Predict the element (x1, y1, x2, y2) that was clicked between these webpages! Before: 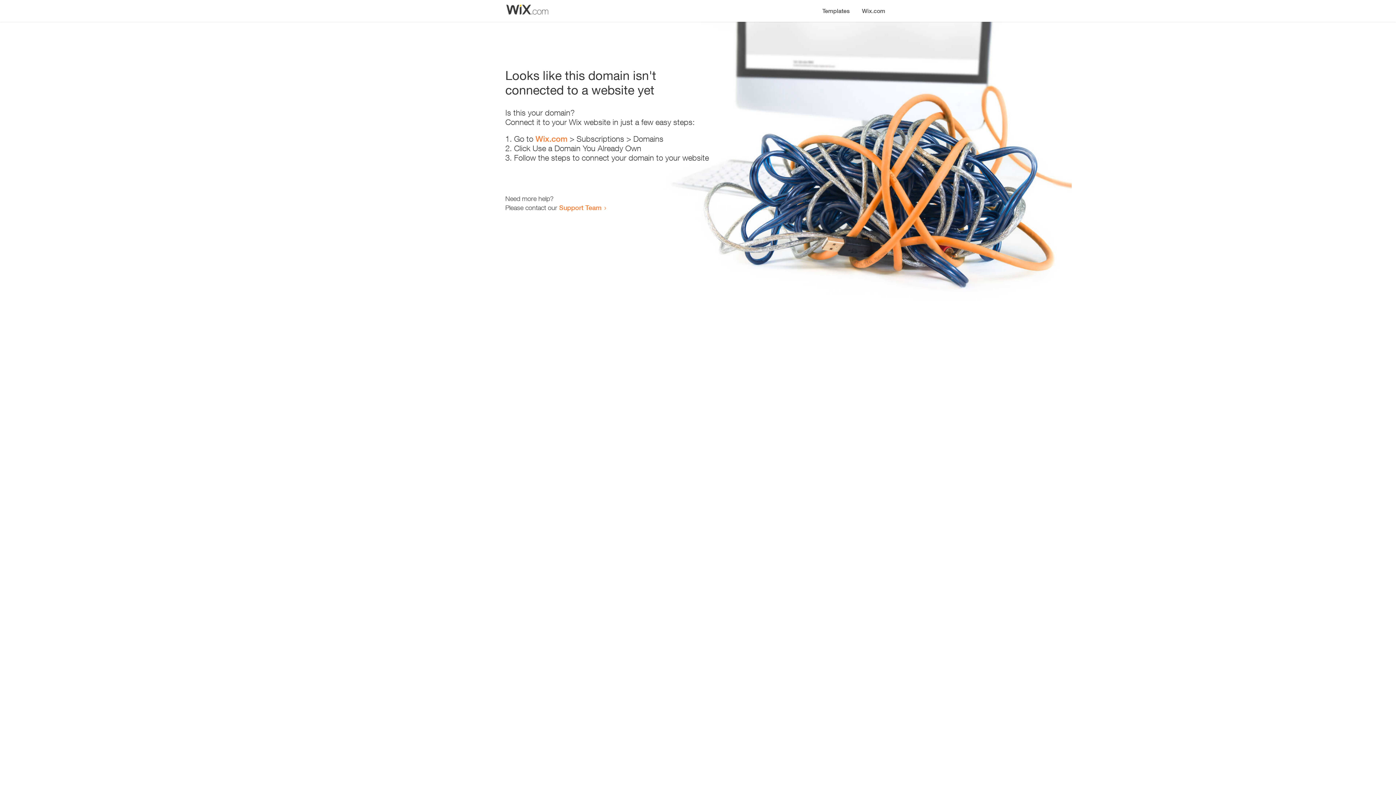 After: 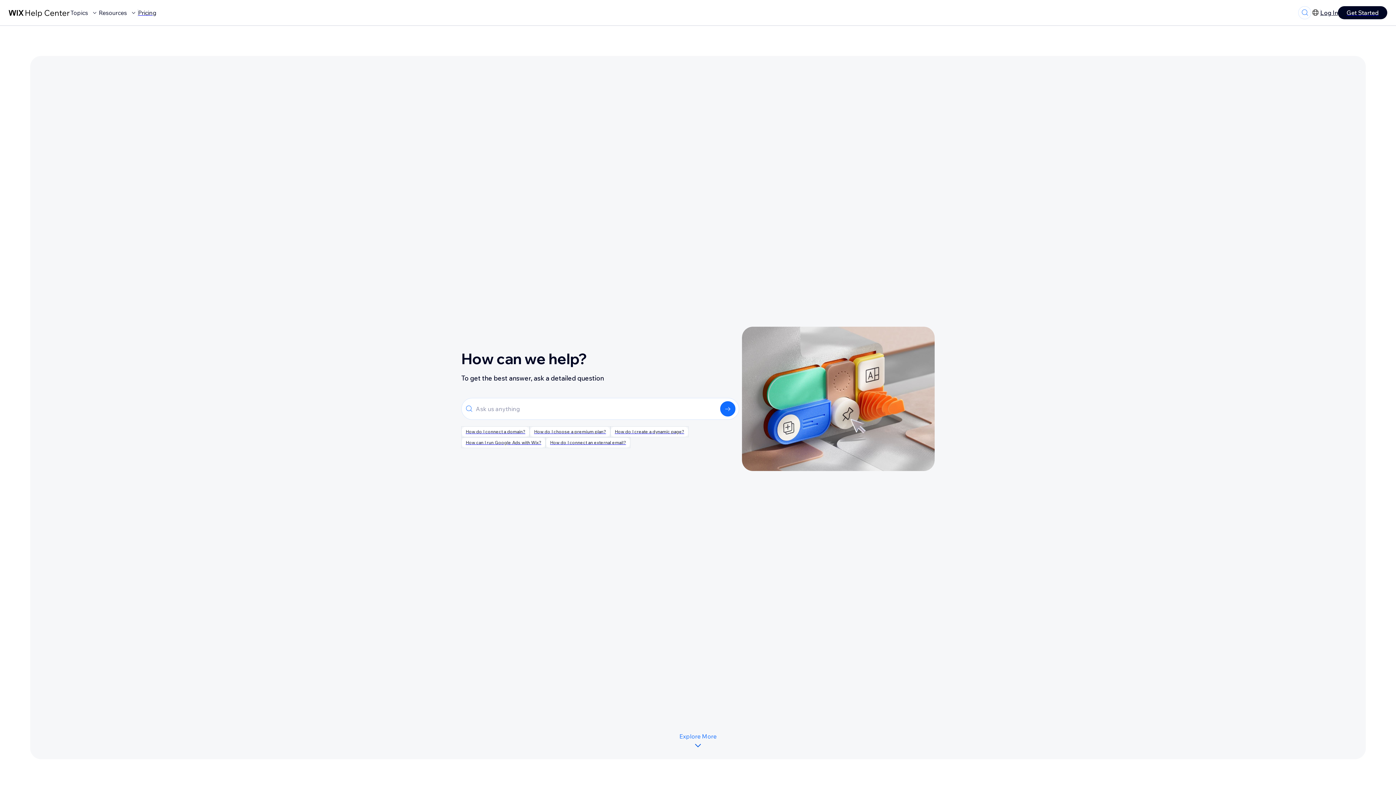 Action: bbox: (559, 203, 601, 211) label: Support Team